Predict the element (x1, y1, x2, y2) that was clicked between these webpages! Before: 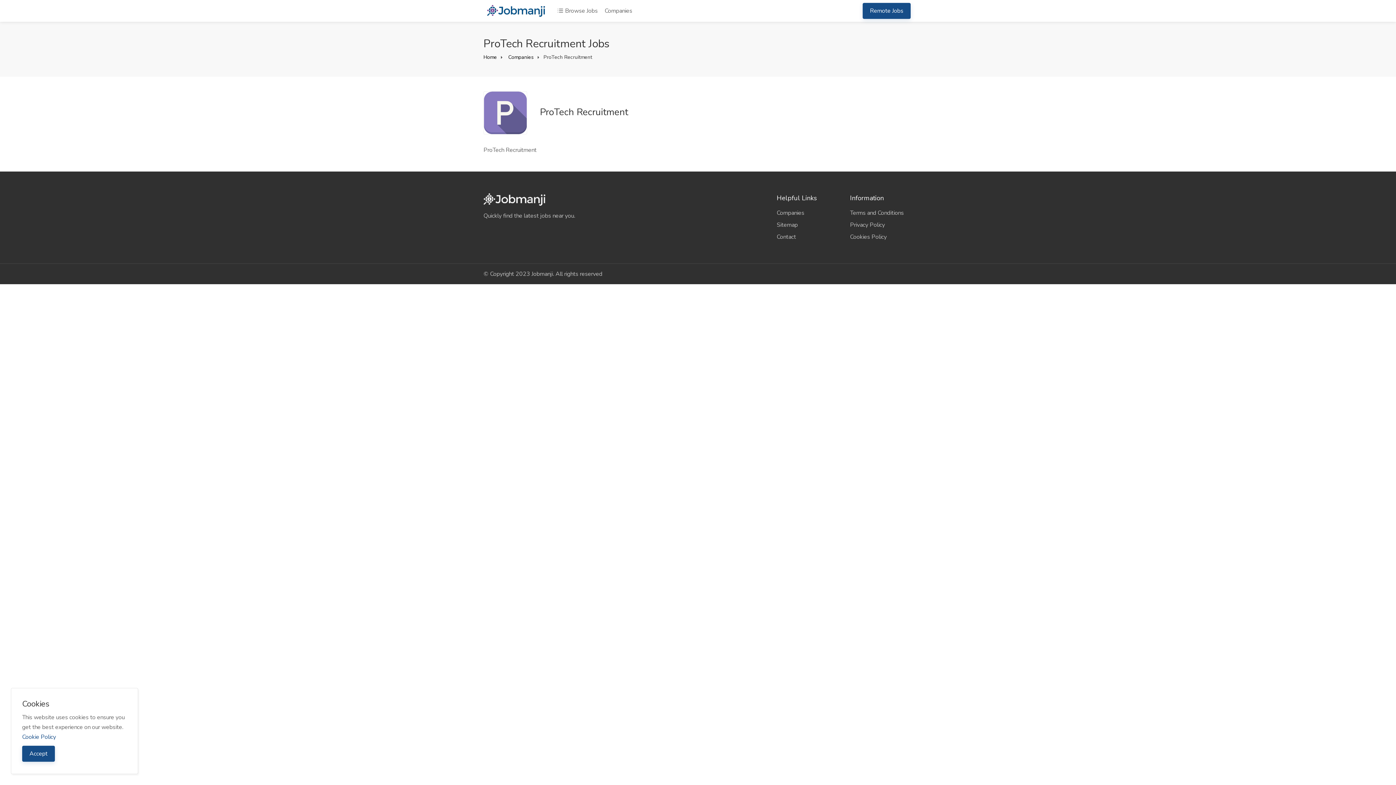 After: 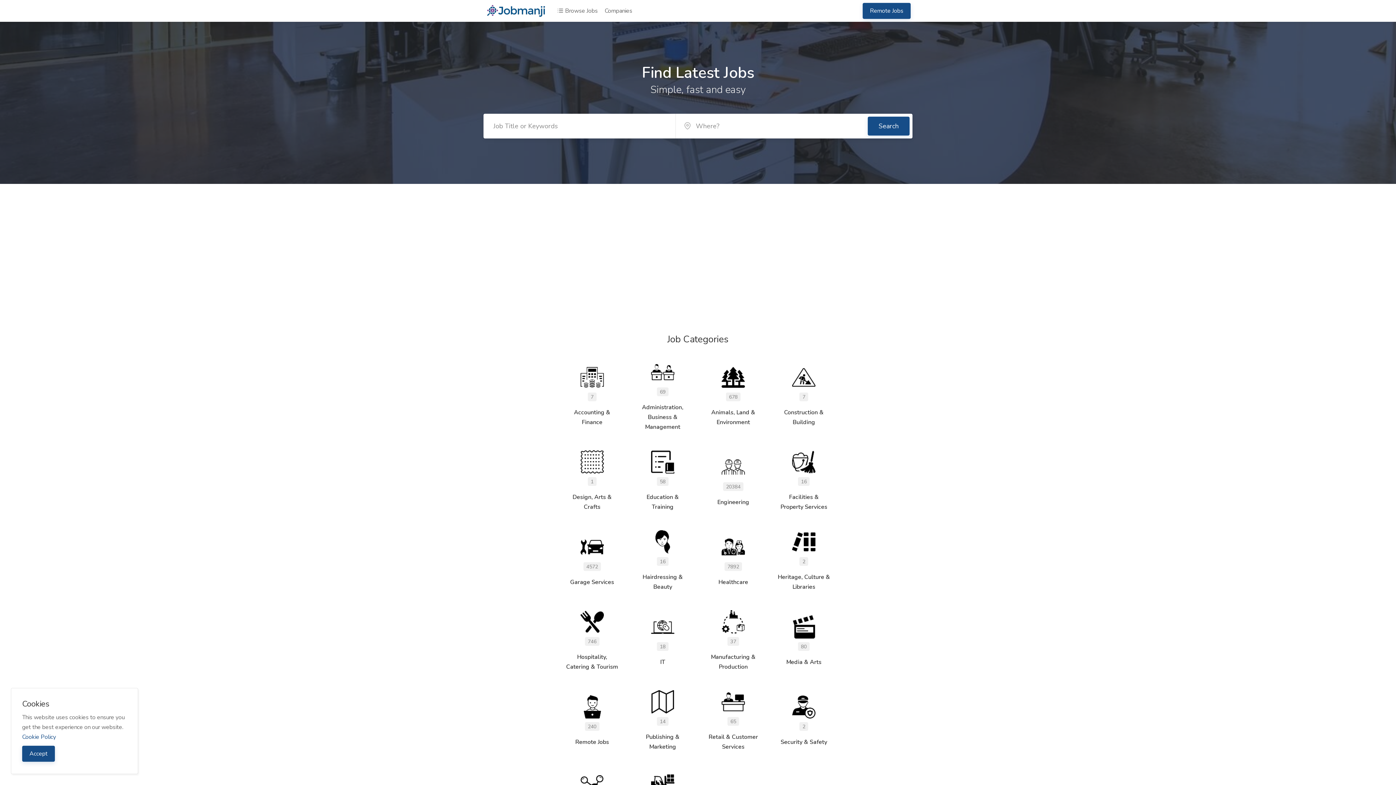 Action: bbox: (485, 3, 547, 11)